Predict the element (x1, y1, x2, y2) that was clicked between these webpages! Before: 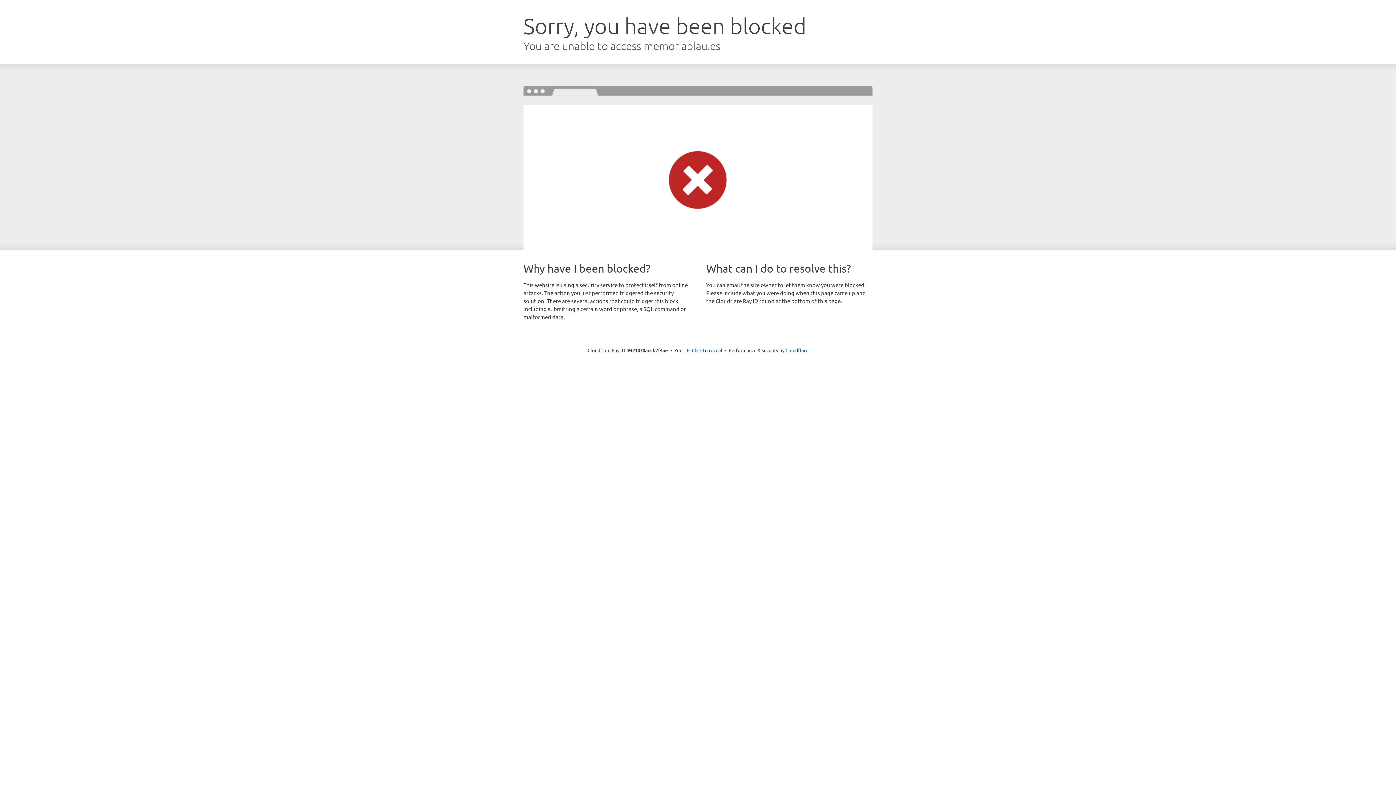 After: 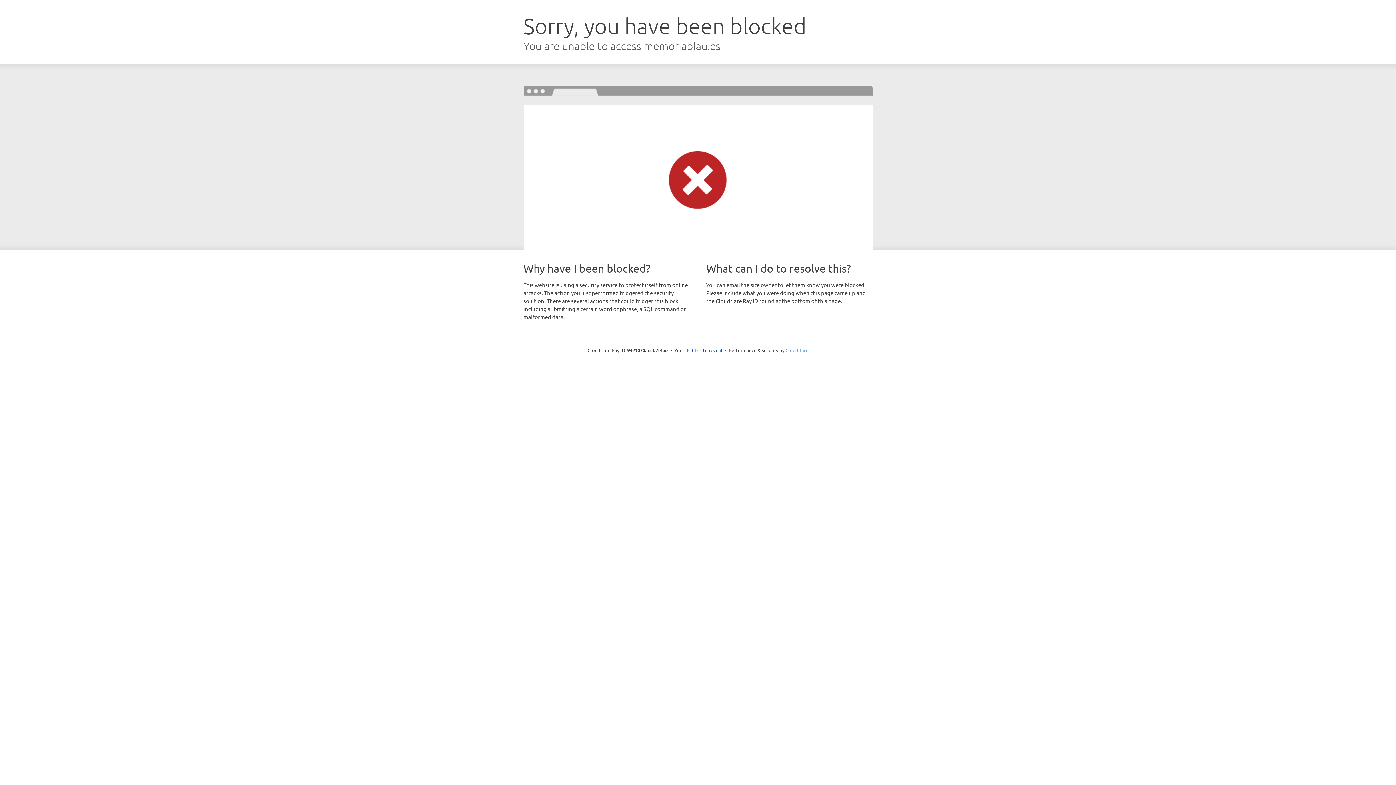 Action: bbox: (785, 347, 808, 353) label: Cloudflare